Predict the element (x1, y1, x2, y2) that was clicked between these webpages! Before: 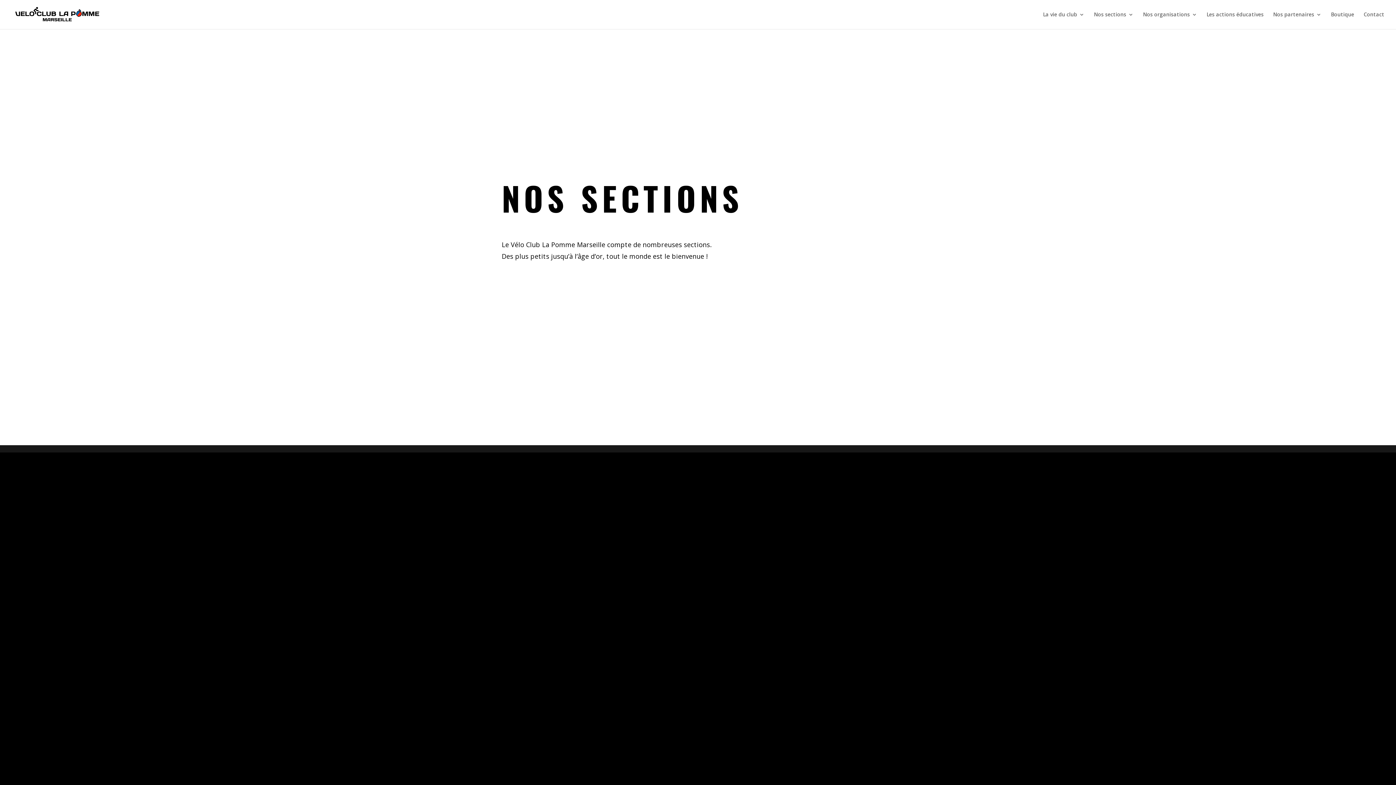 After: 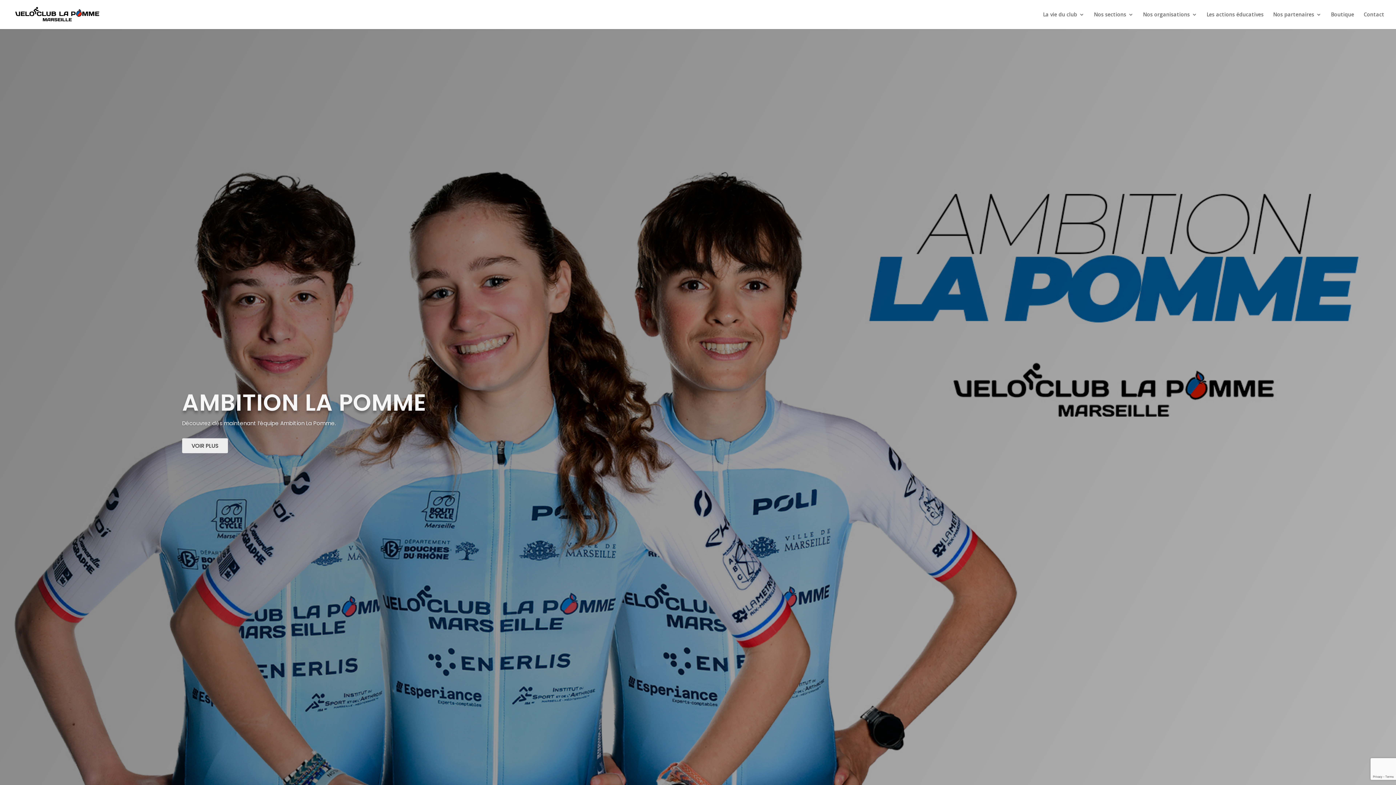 Action: bbox: (12, 10, 102, 17)